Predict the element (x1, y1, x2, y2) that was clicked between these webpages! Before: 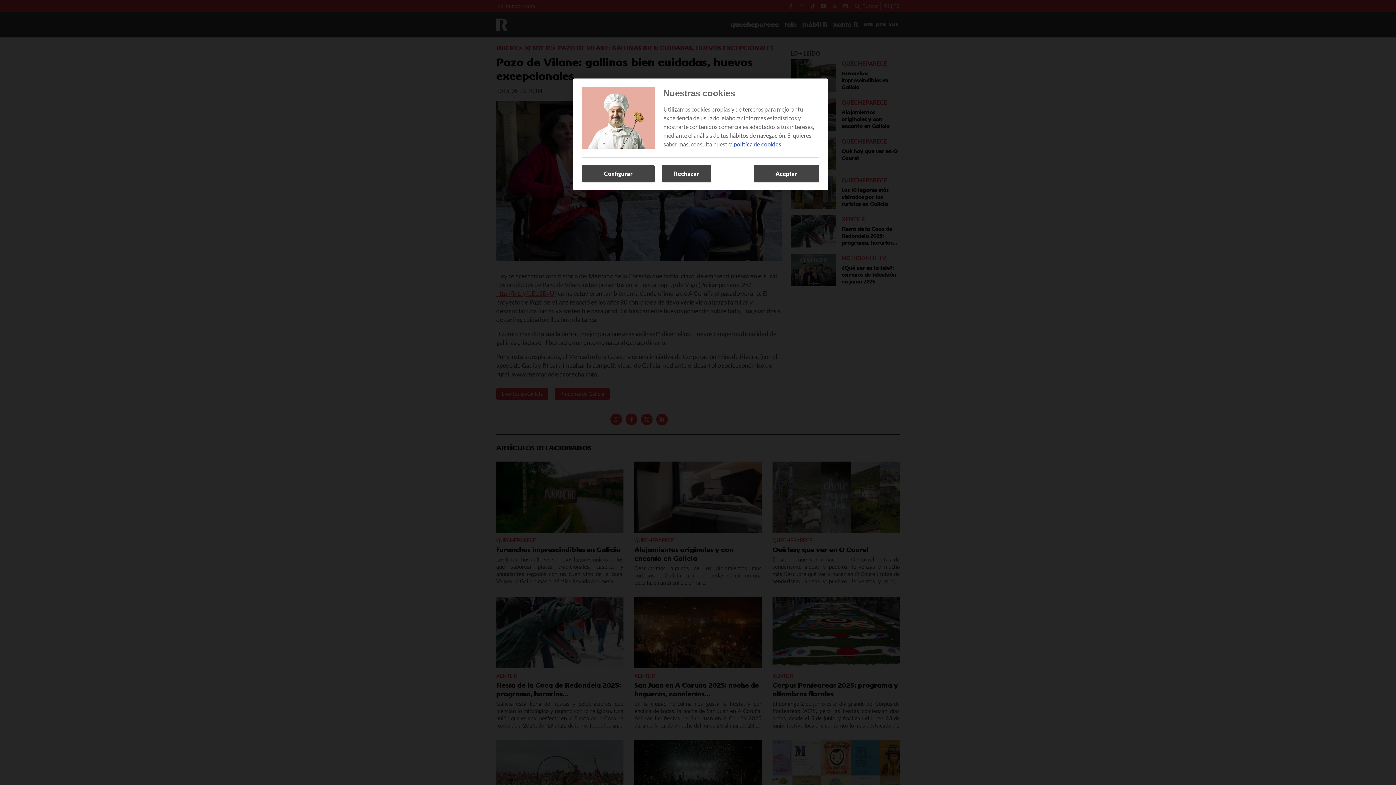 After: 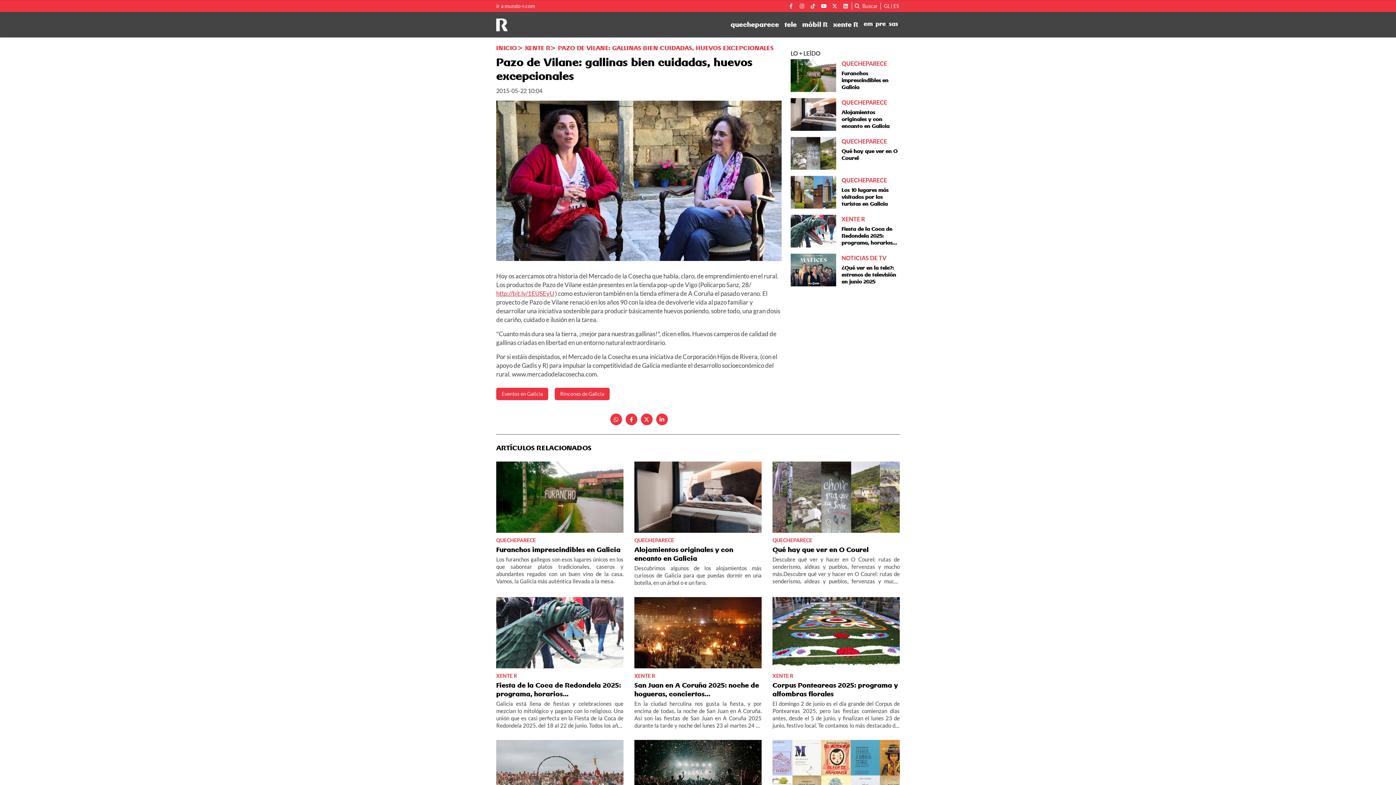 Action: label: Aceptar bbox: (753, 165, 819, 182)